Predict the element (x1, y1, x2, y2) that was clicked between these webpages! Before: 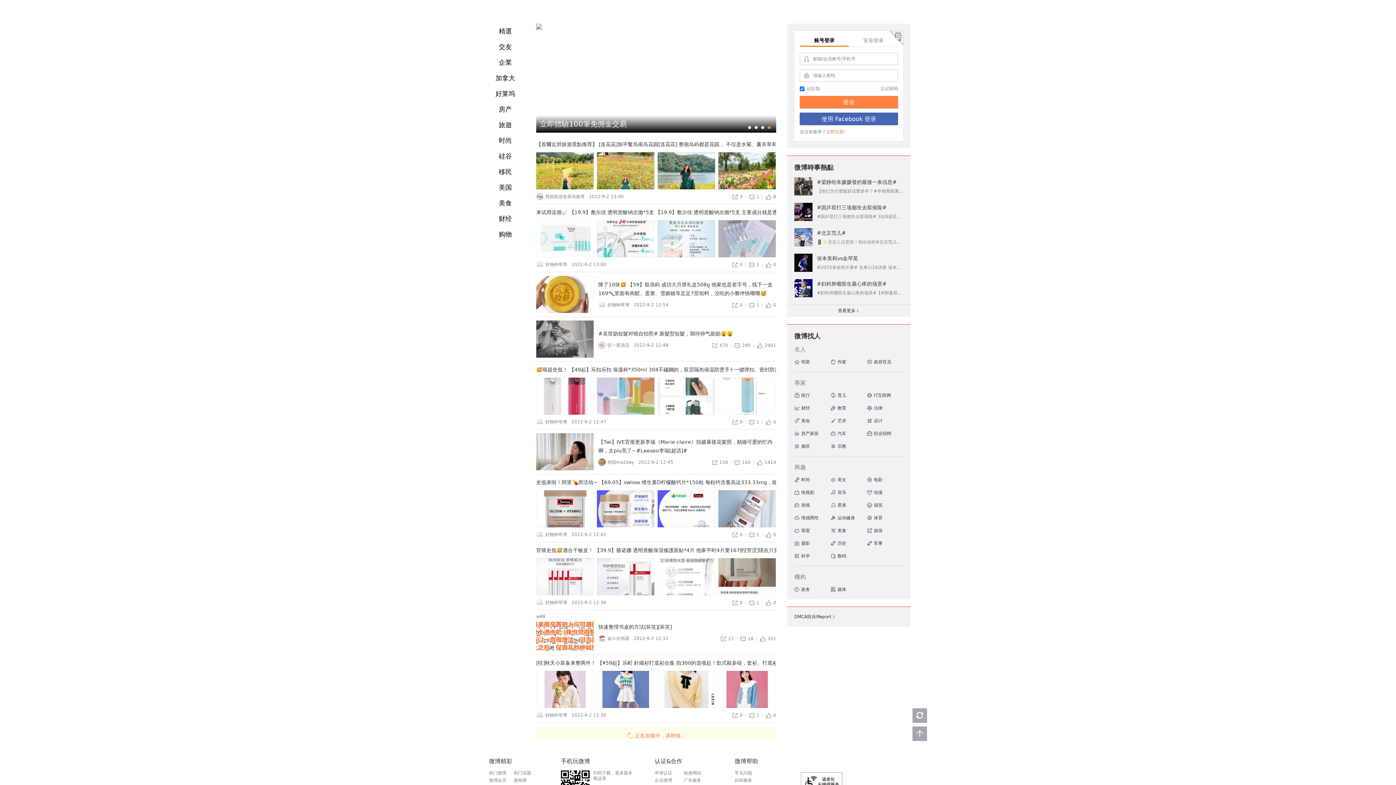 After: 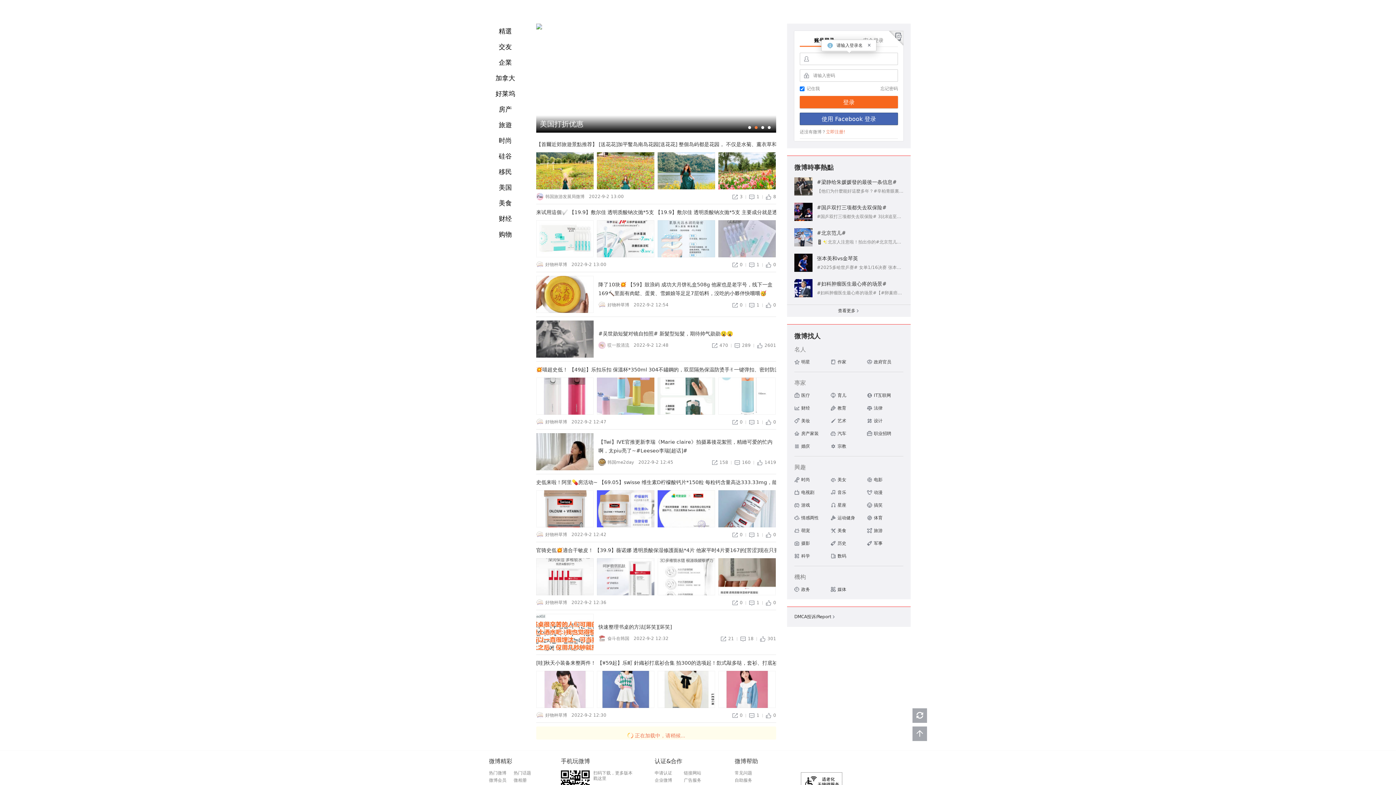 Action: bbox: (800, 96, 898, 108) label: 登录